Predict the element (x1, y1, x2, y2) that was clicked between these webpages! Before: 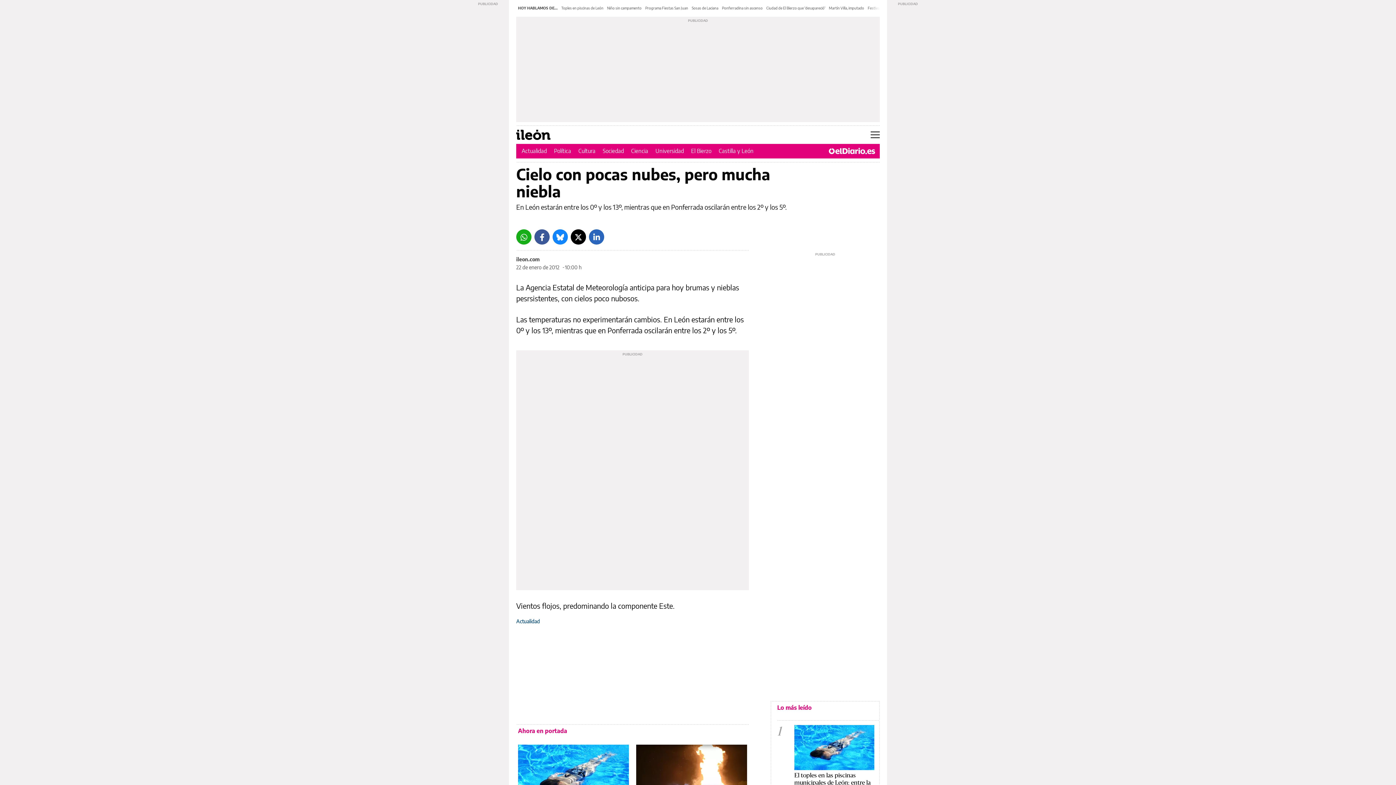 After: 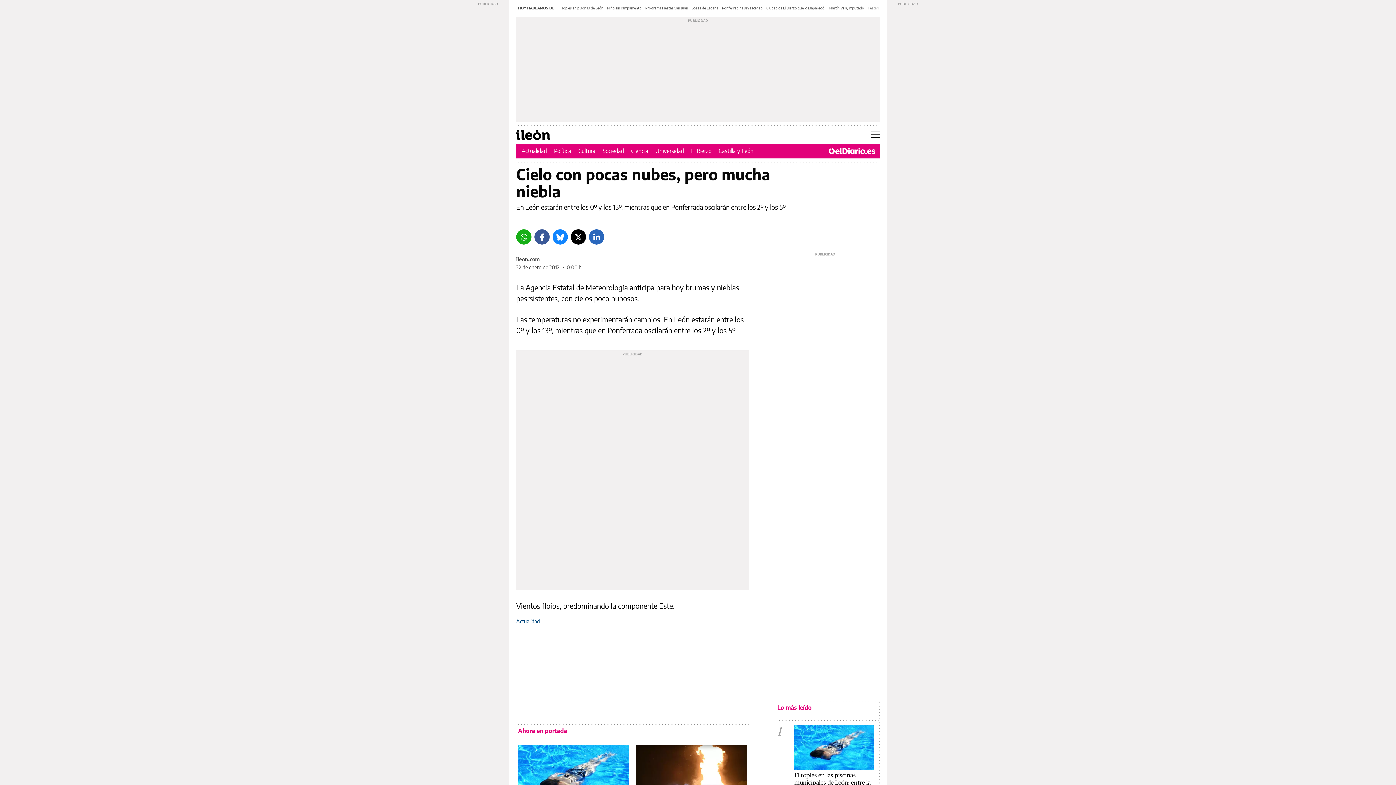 Action: label: Whatsapp bbox: (516, 229, 531, 244)